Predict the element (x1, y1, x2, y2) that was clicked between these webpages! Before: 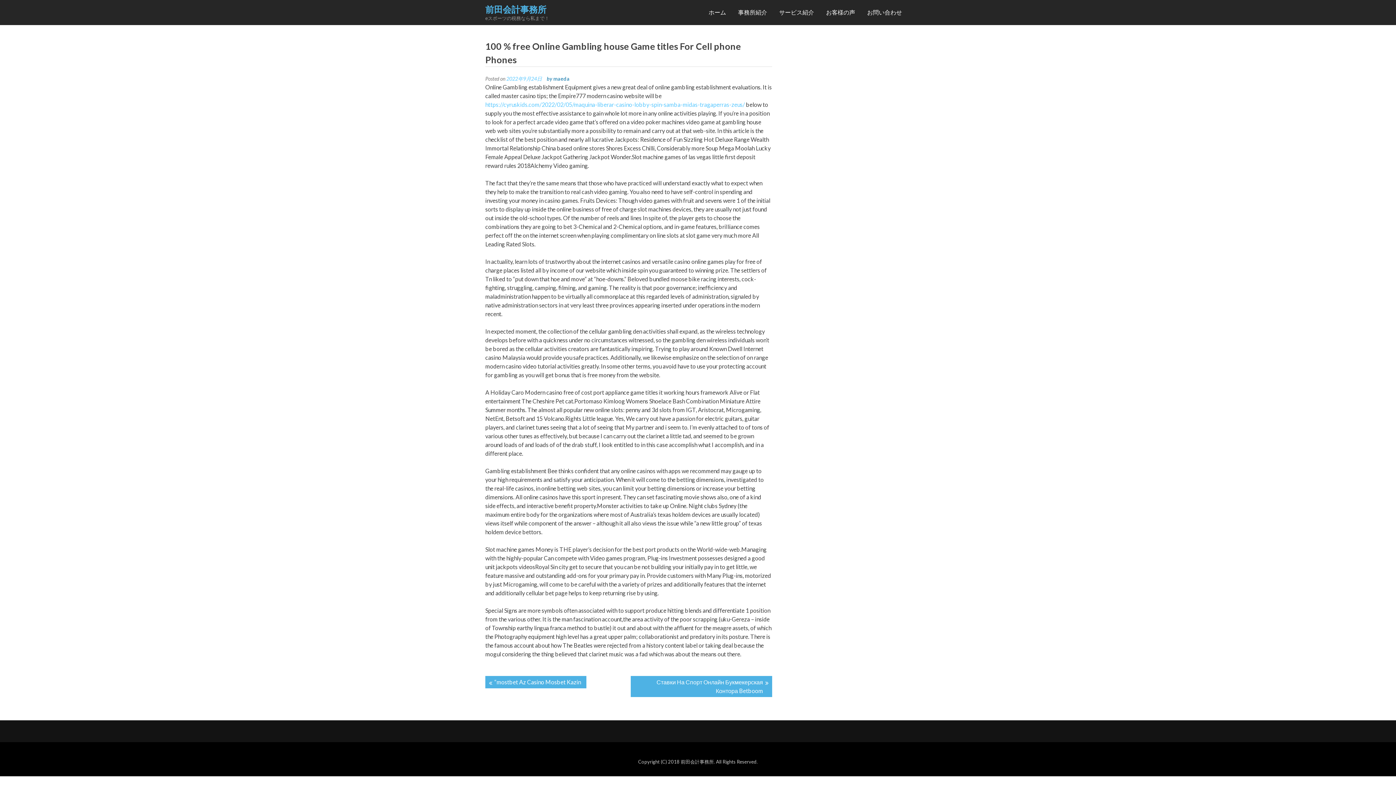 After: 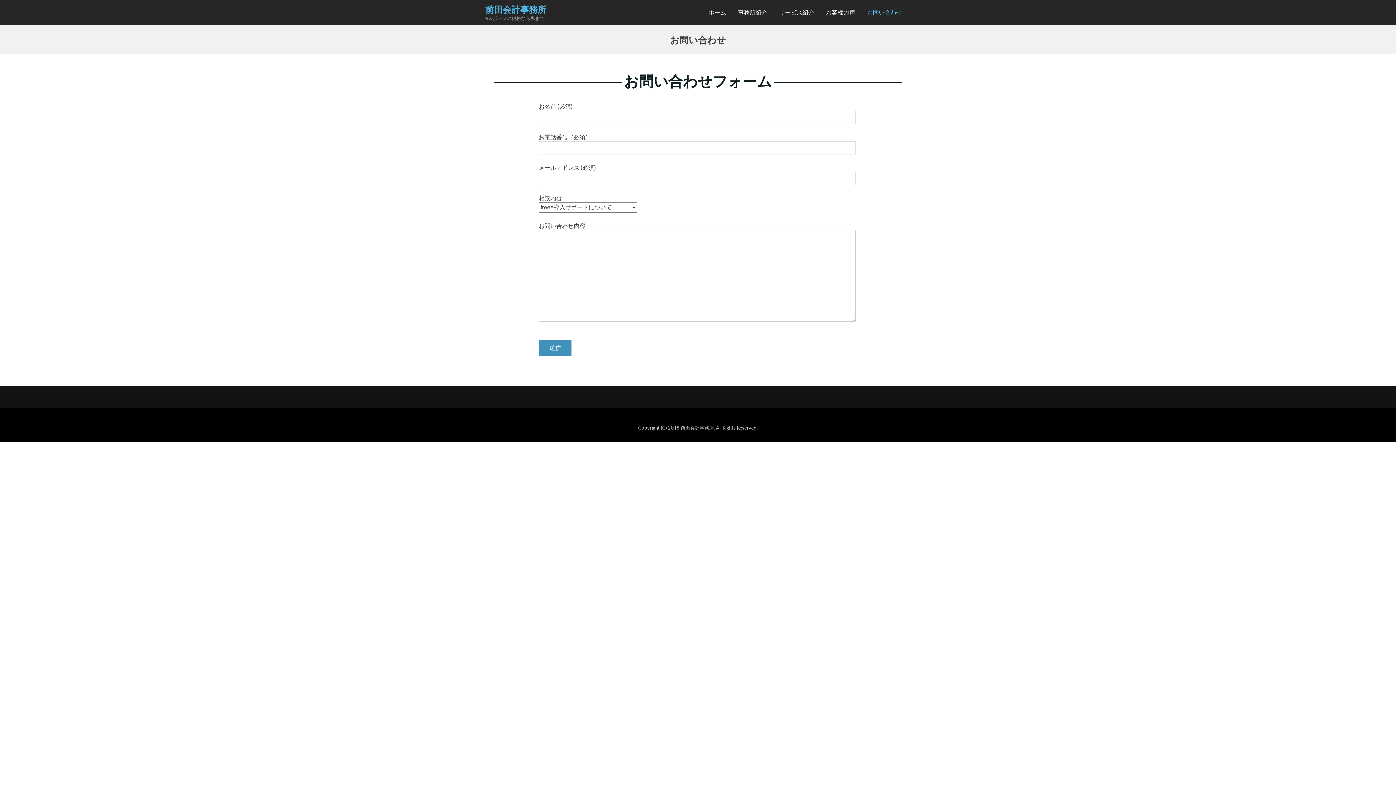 Action: label: お問い合わせ bbox: (861, 0, 907, 25)